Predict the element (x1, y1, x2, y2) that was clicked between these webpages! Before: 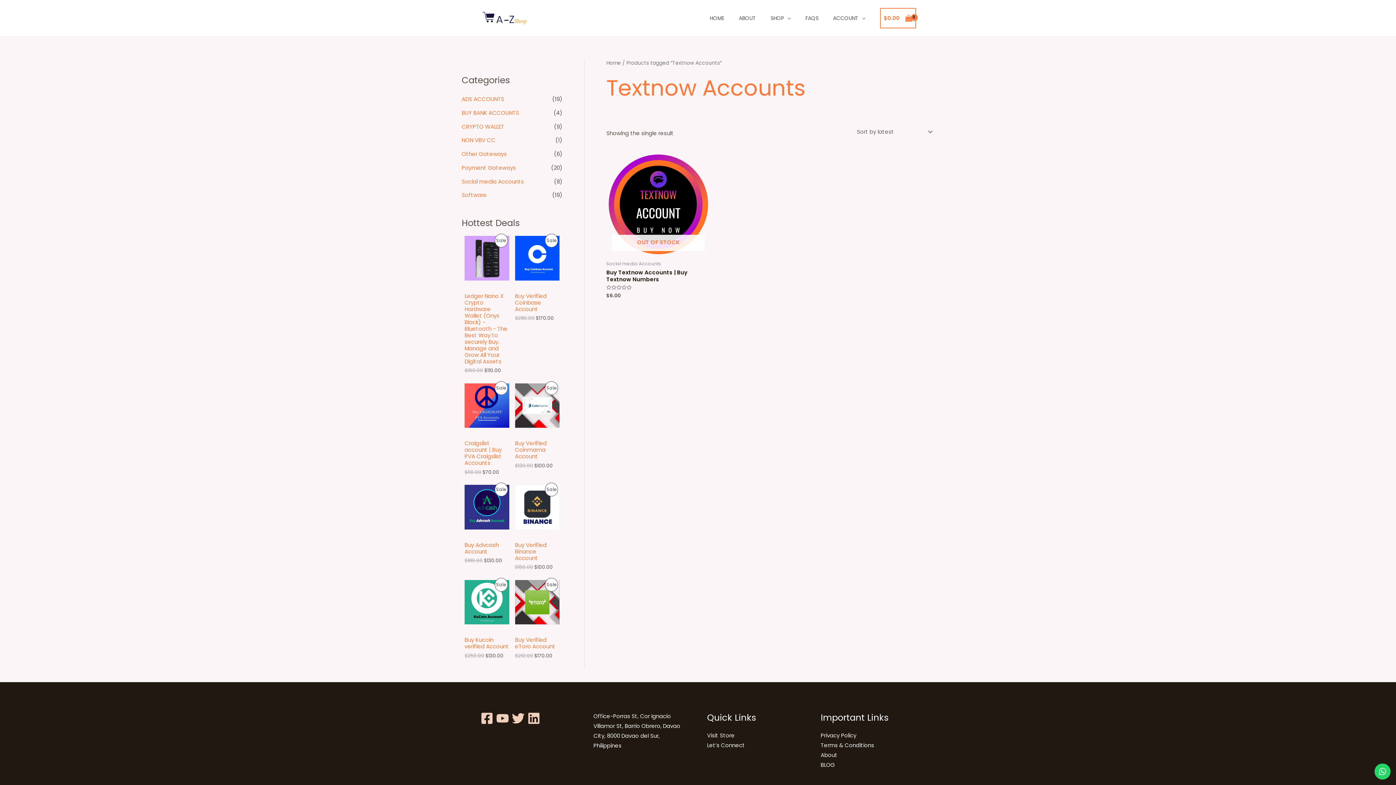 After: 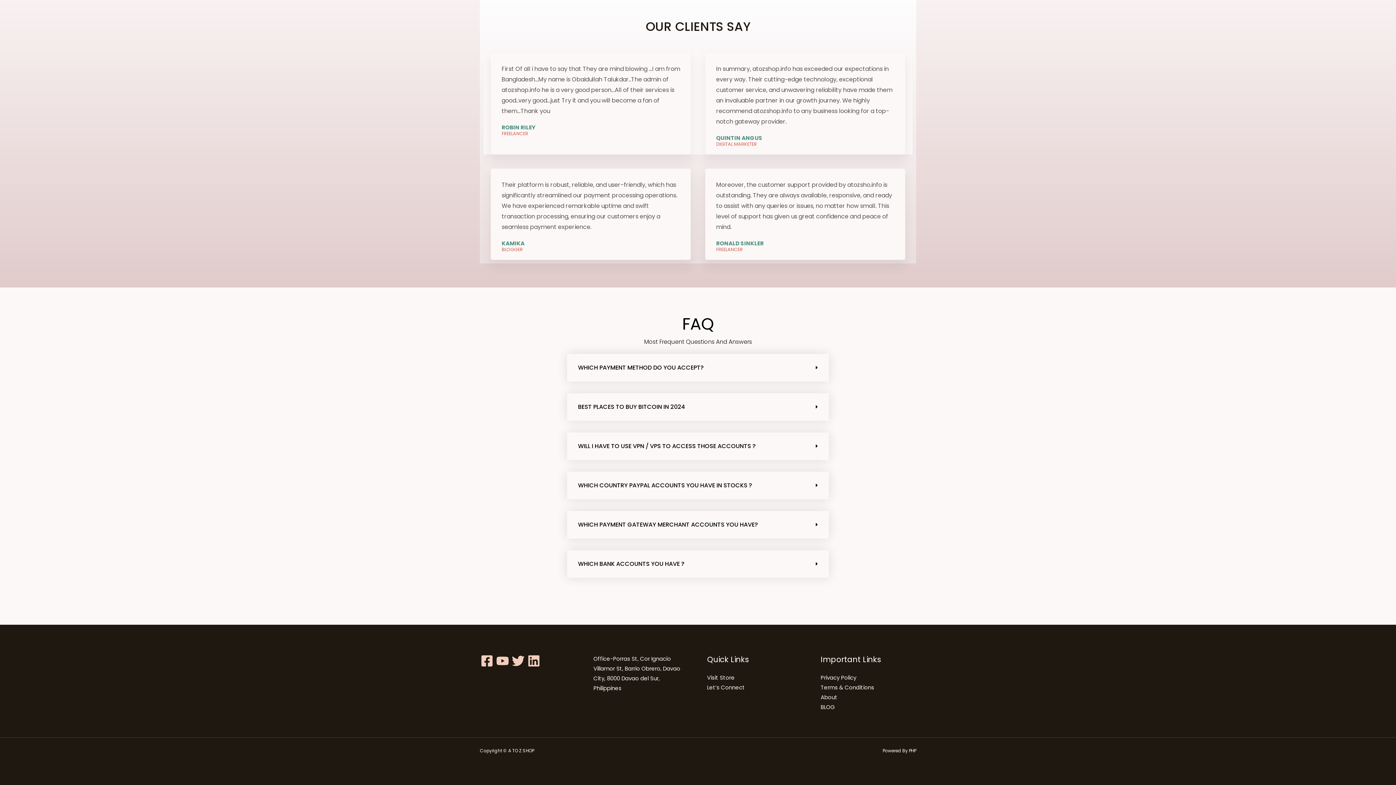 Action: label: FAQS bbox: (798, 5, 826, 30)